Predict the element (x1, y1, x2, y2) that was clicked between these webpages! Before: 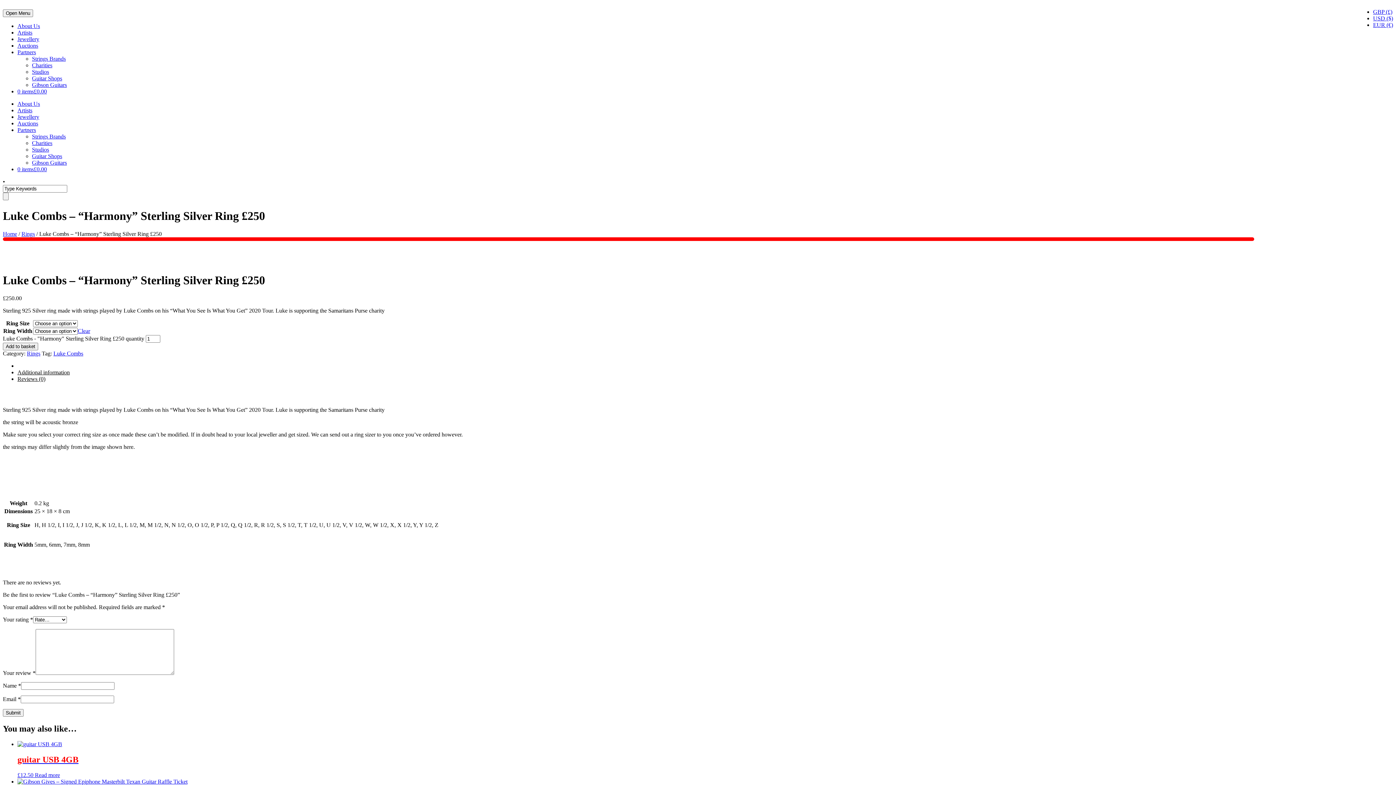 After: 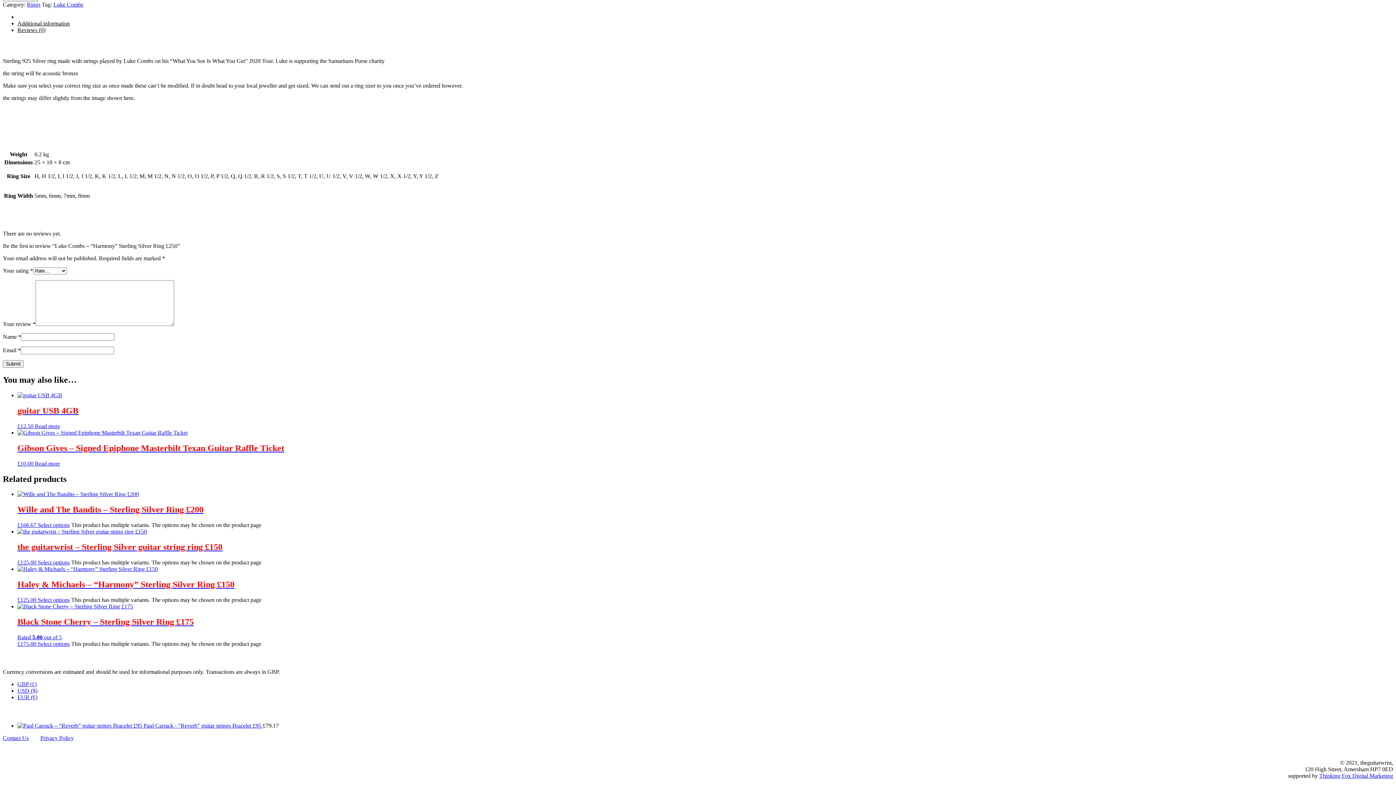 Action: label: Description bbox: (17, 362, 44, 369)